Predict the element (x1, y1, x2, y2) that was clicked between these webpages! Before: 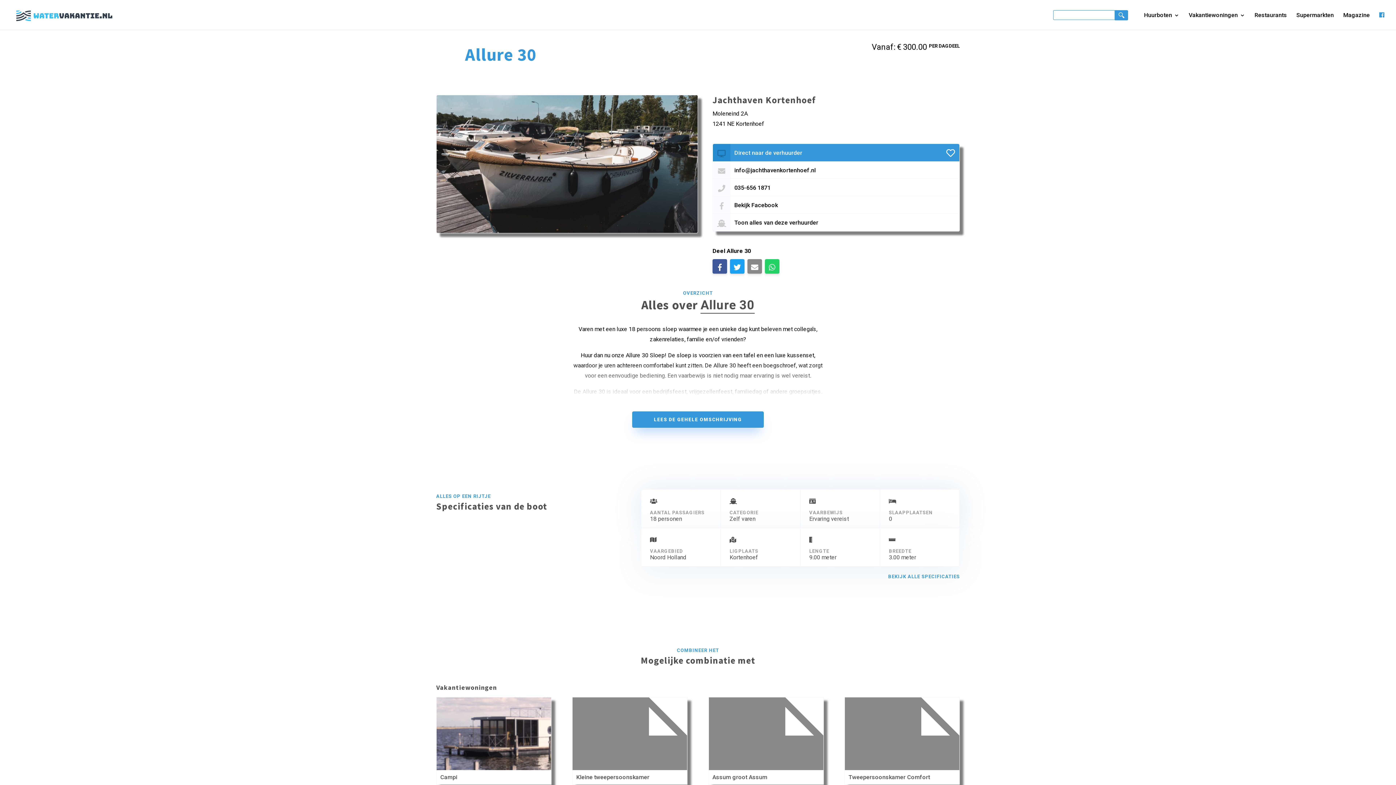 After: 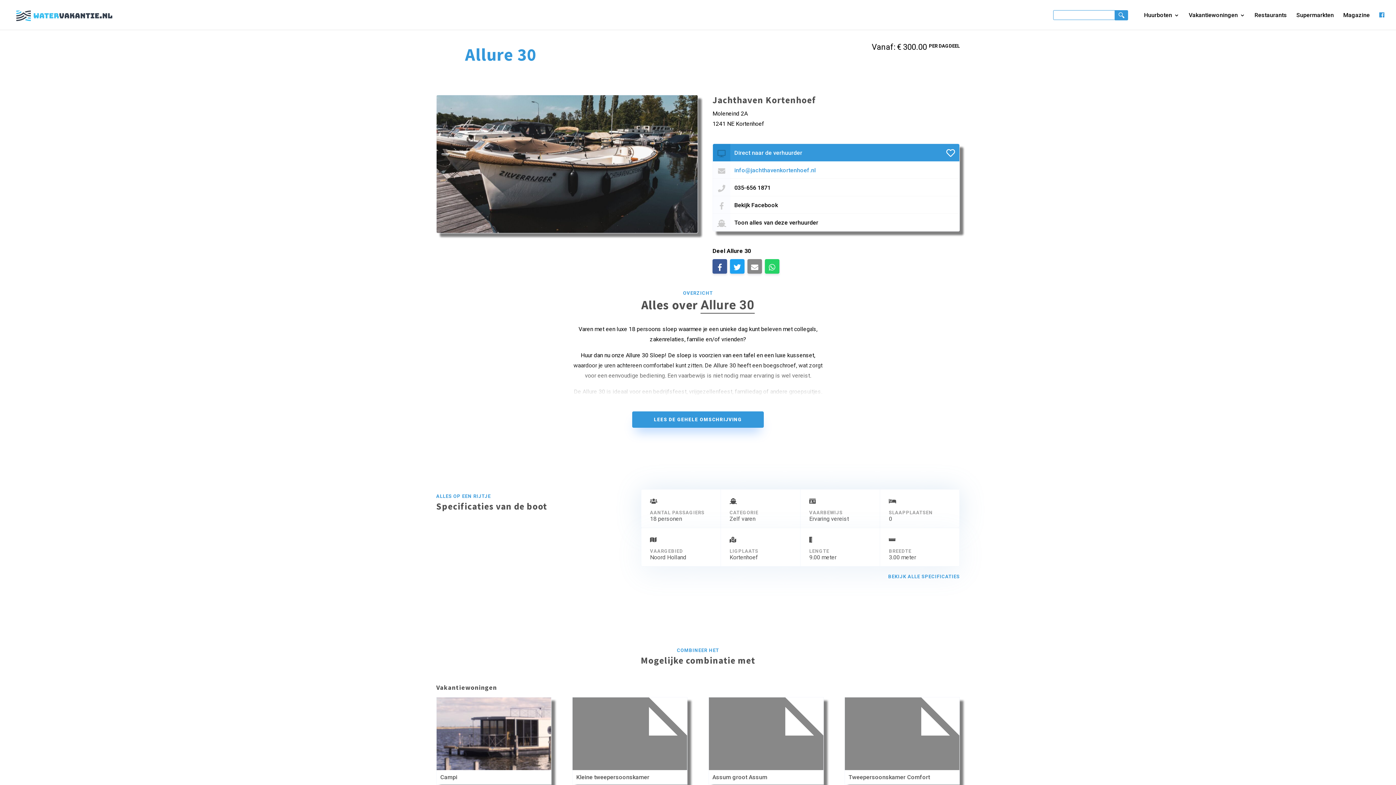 Action: label: info@jachthavenkortenhoef.nl bbox: (734, 166, 816, 173)